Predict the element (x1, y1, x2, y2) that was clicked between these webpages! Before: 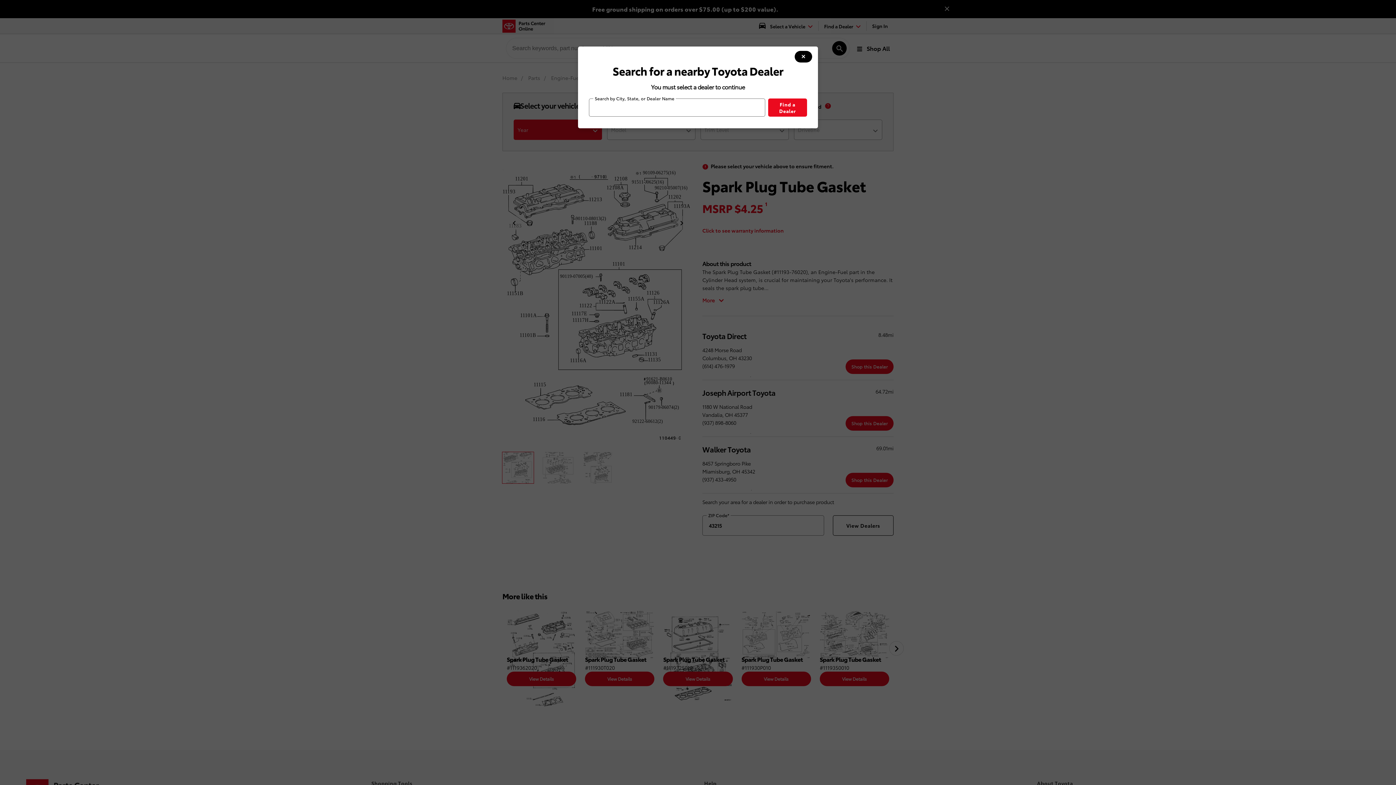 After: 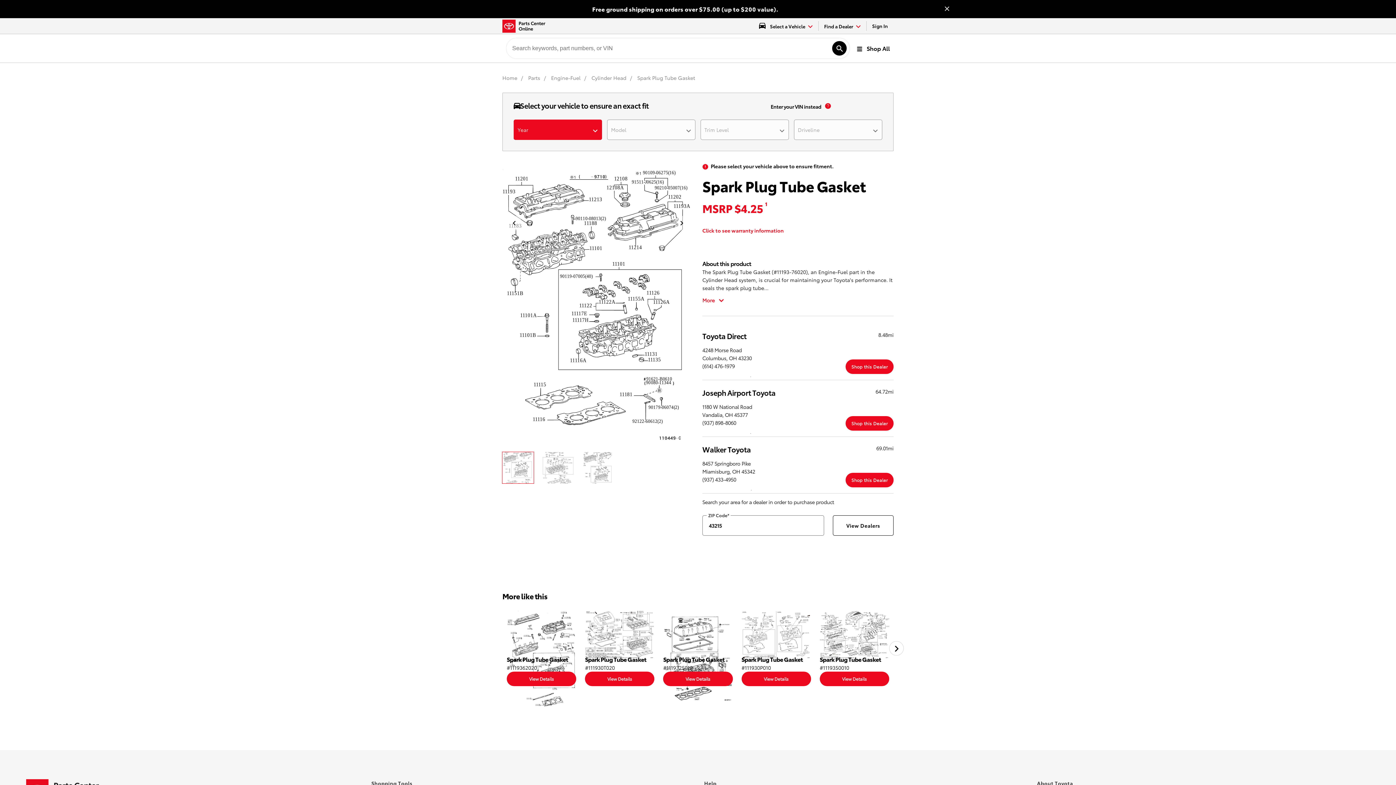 Action: label: modal close button bbox: (794, 50, 812, 62)